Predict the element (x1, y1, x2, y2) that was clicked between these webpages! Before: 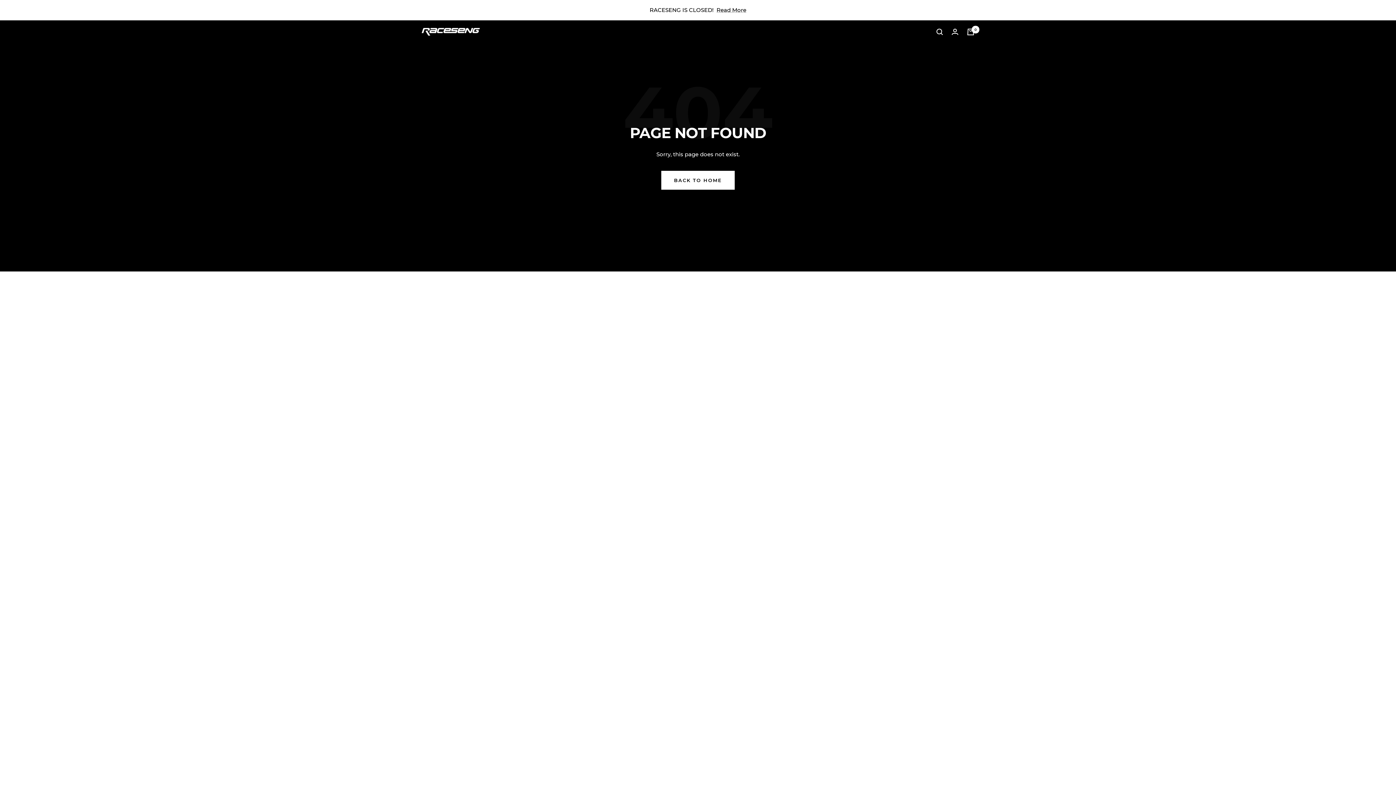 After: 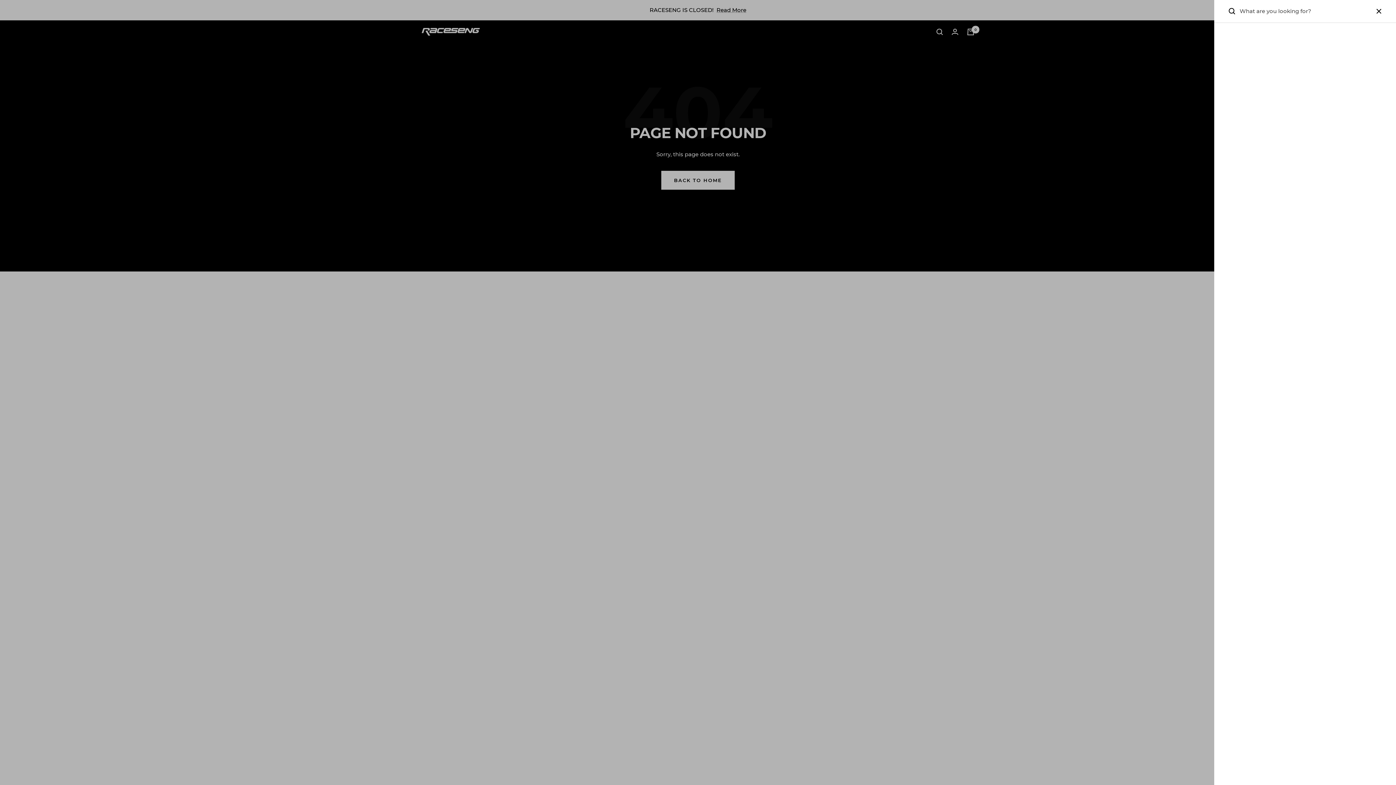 Action: label: Search bbox: (936, 28, 943, 35)